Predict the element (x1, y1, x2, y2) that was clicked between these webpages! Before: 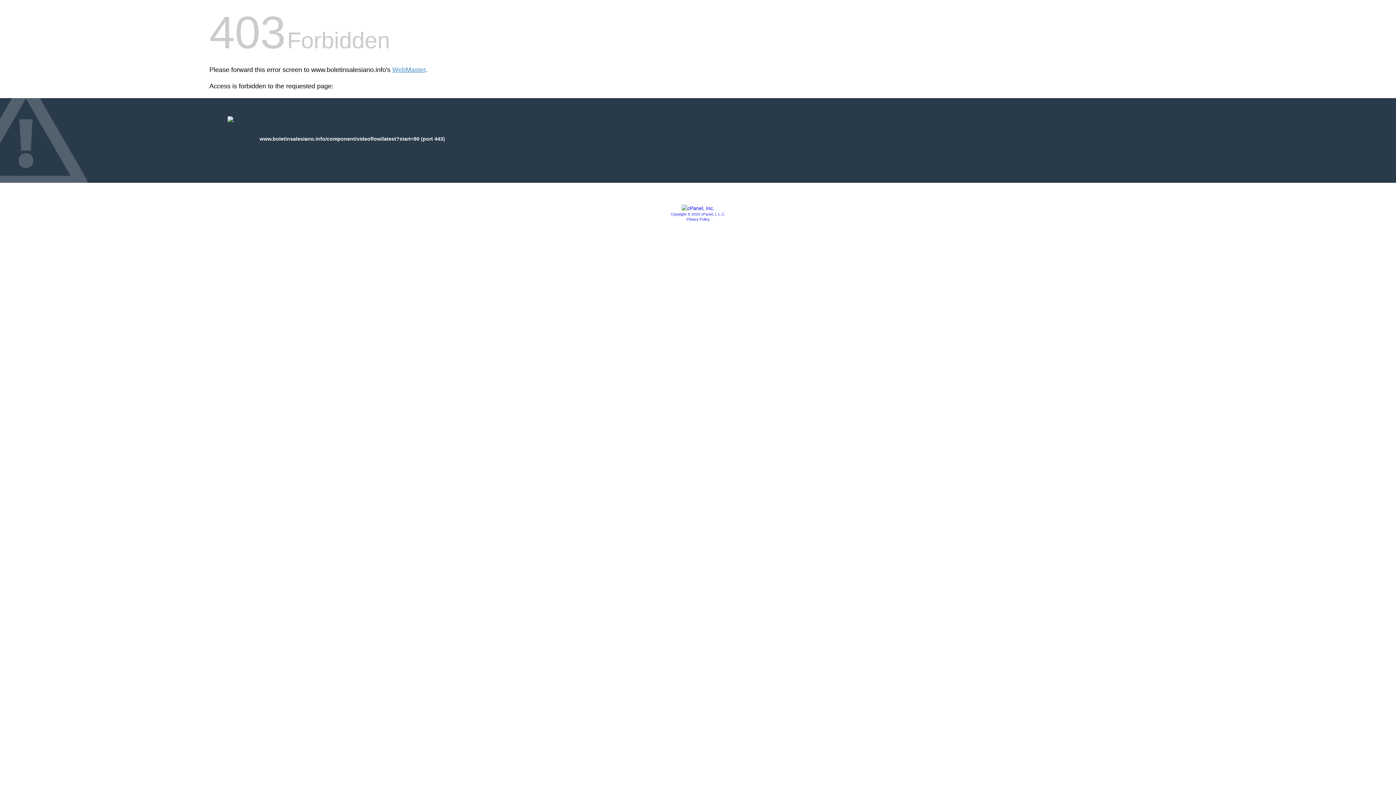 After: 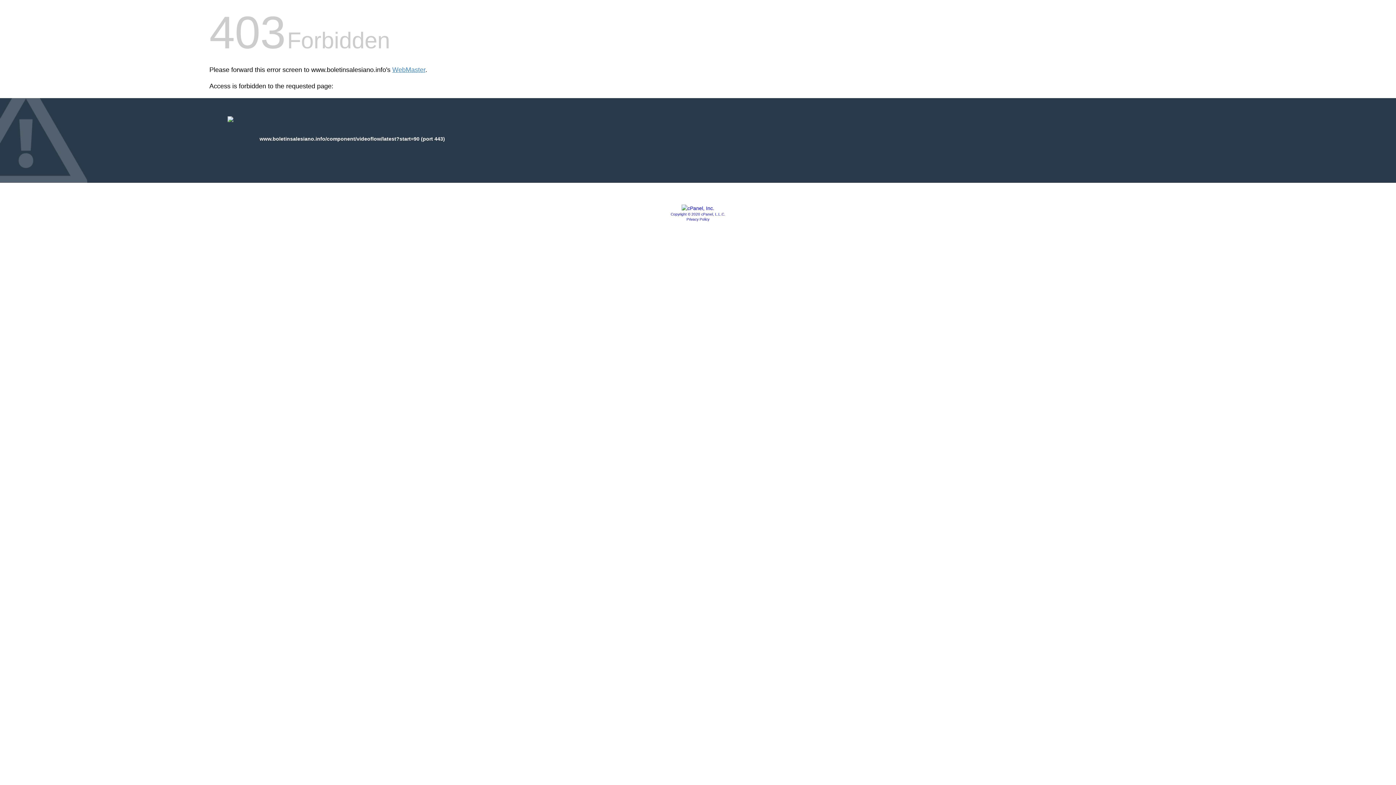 Action: bbox: (681, 205, 714, 211)